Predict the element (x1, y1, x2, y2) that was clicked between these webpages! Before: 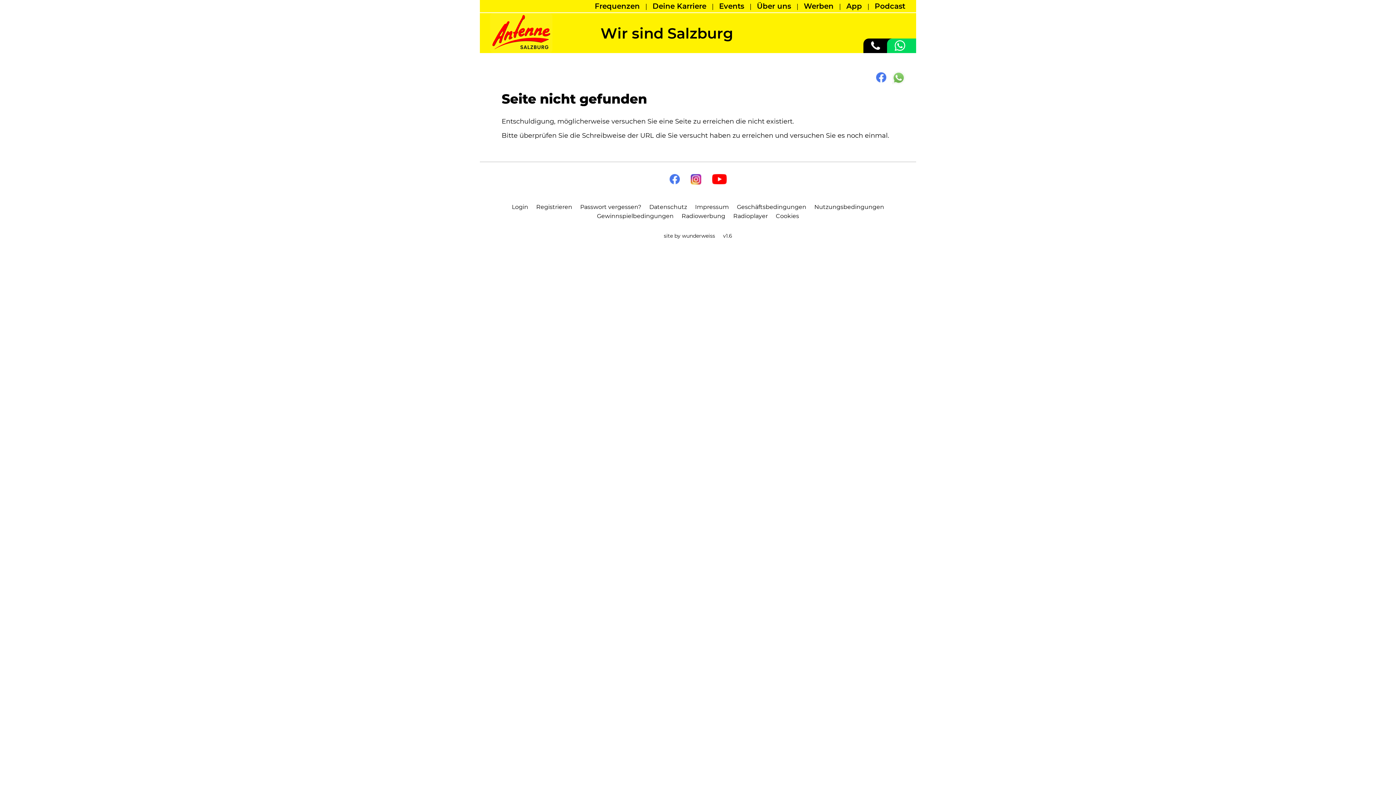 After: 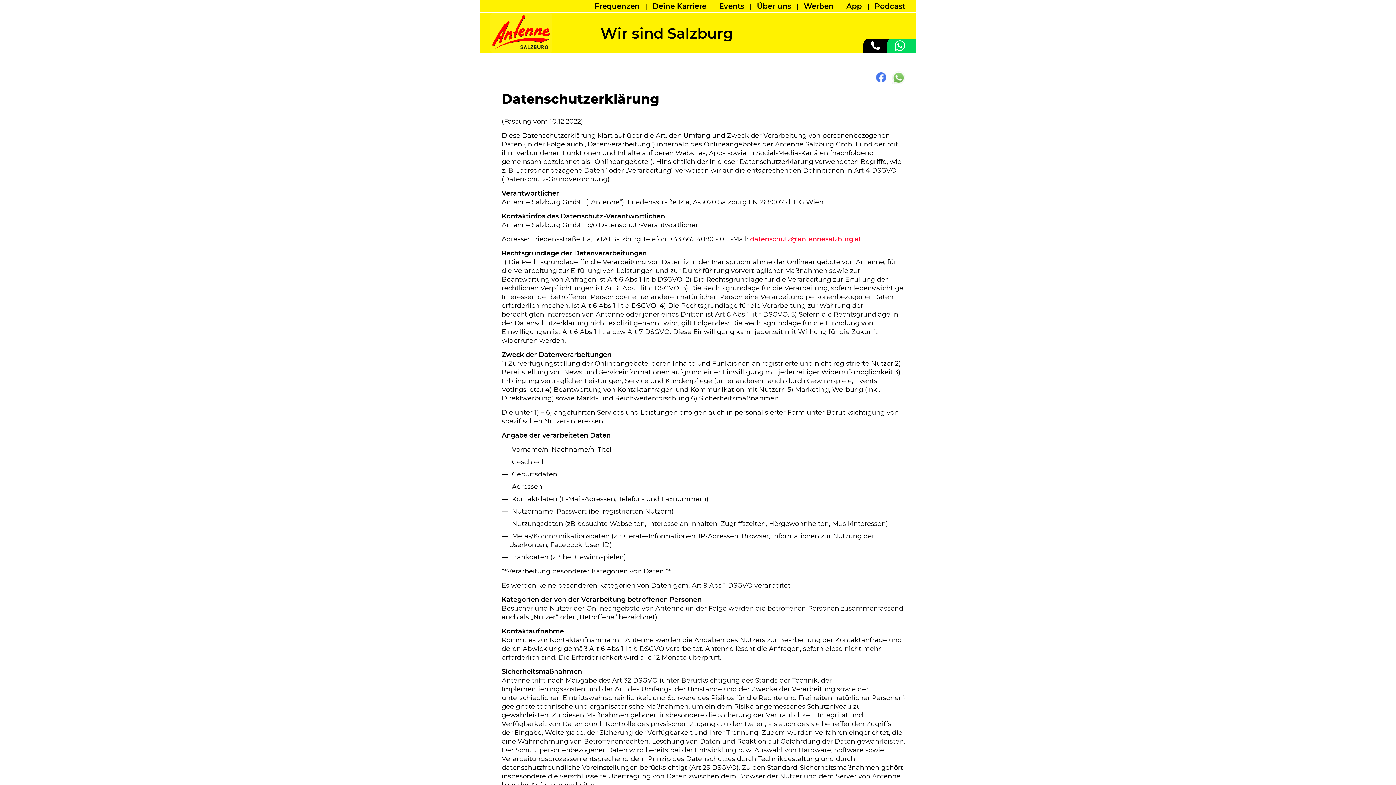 Action: label: Datenschutz bbox: (649, 203, 687, 210)